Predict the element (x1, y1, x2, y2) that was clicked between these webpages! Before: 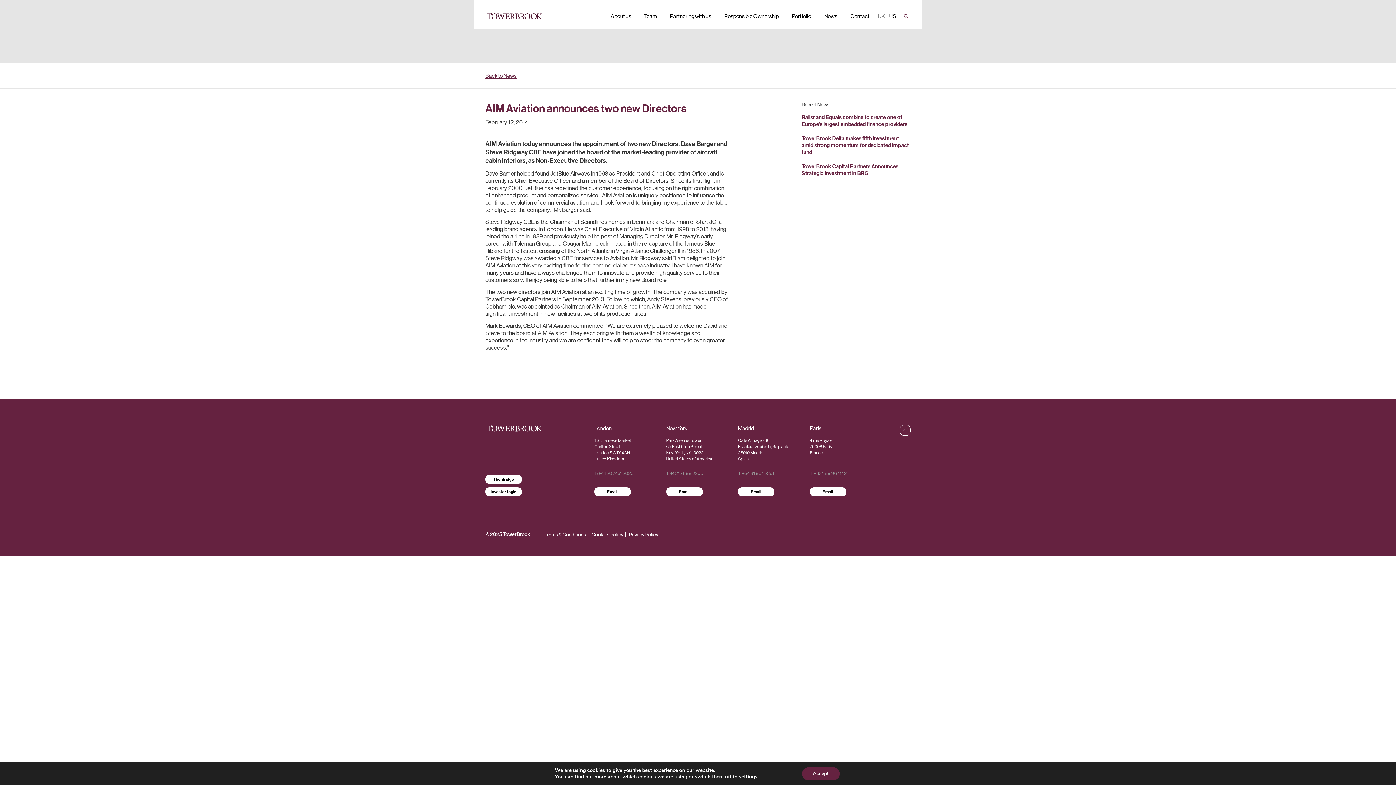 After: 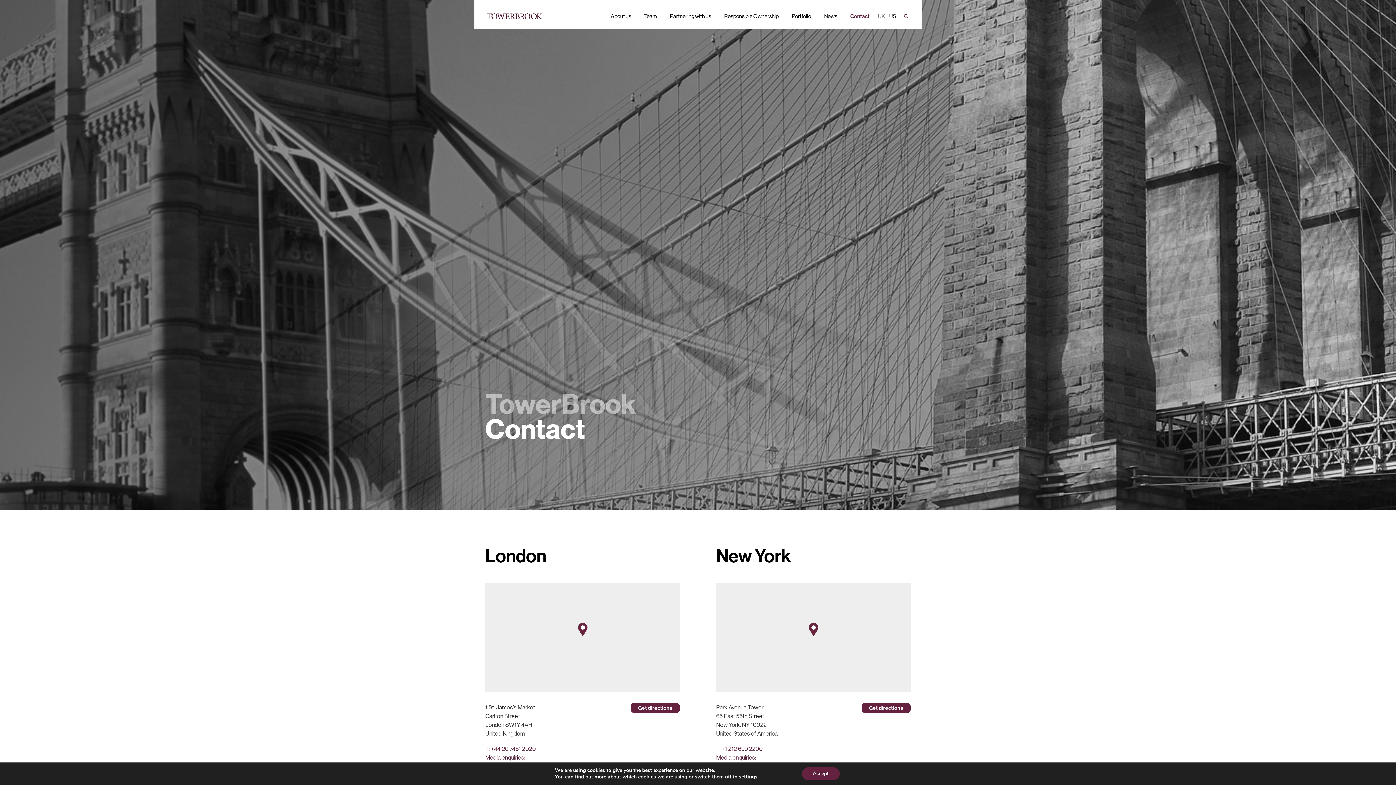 Action: label: Contact bbox: (845, 12, 874, 19)